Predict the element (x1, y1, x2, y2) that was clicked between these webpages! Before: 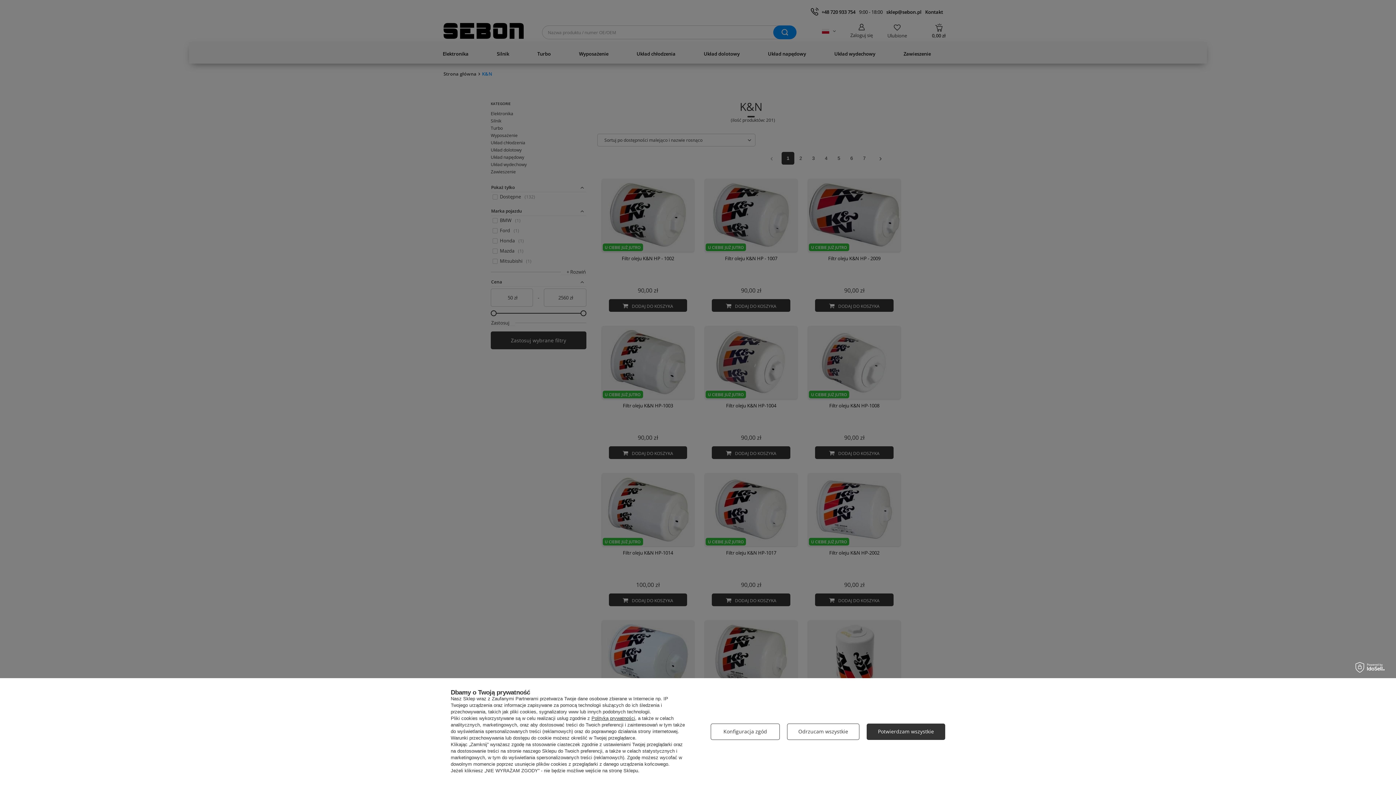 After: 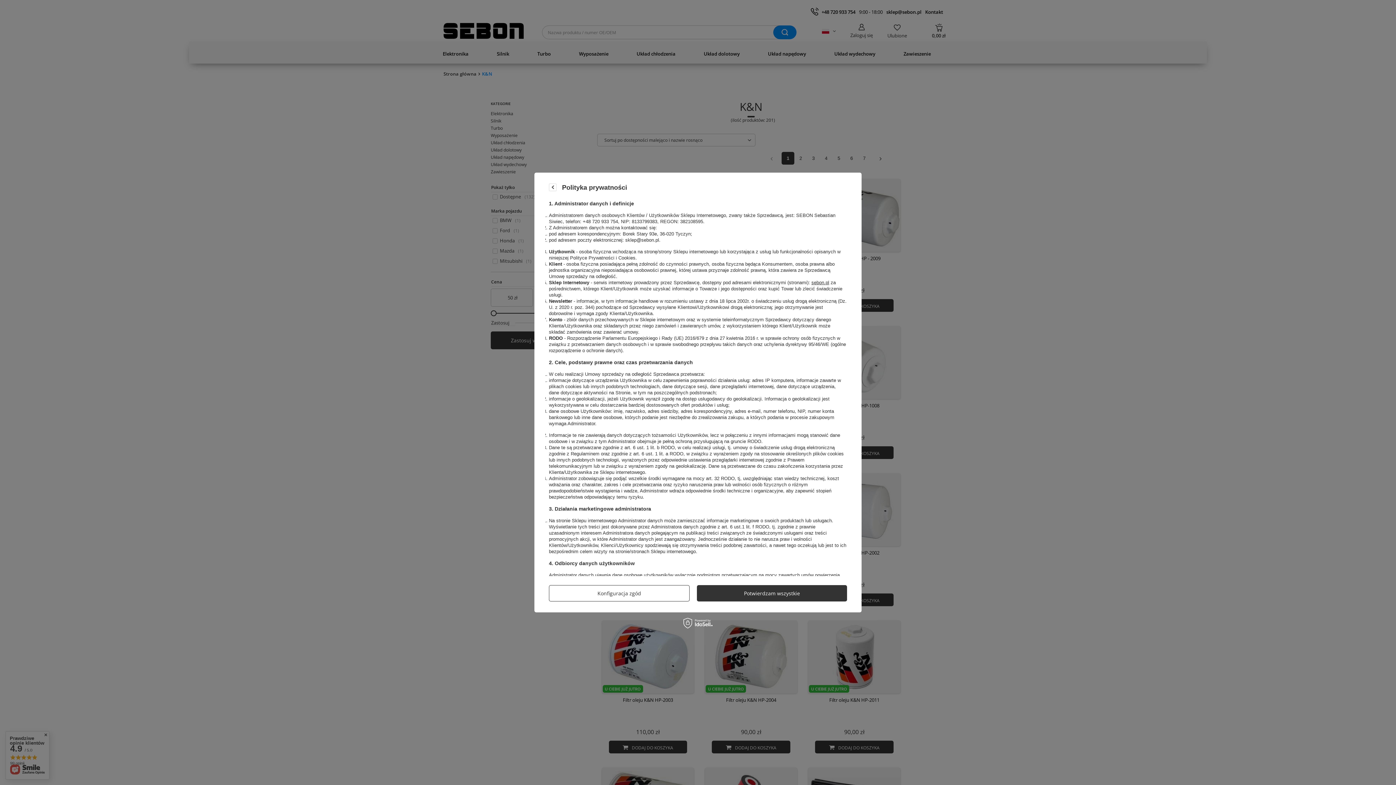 Action: label: Polityką prywatności bbox: (591, 716, 635, 721)